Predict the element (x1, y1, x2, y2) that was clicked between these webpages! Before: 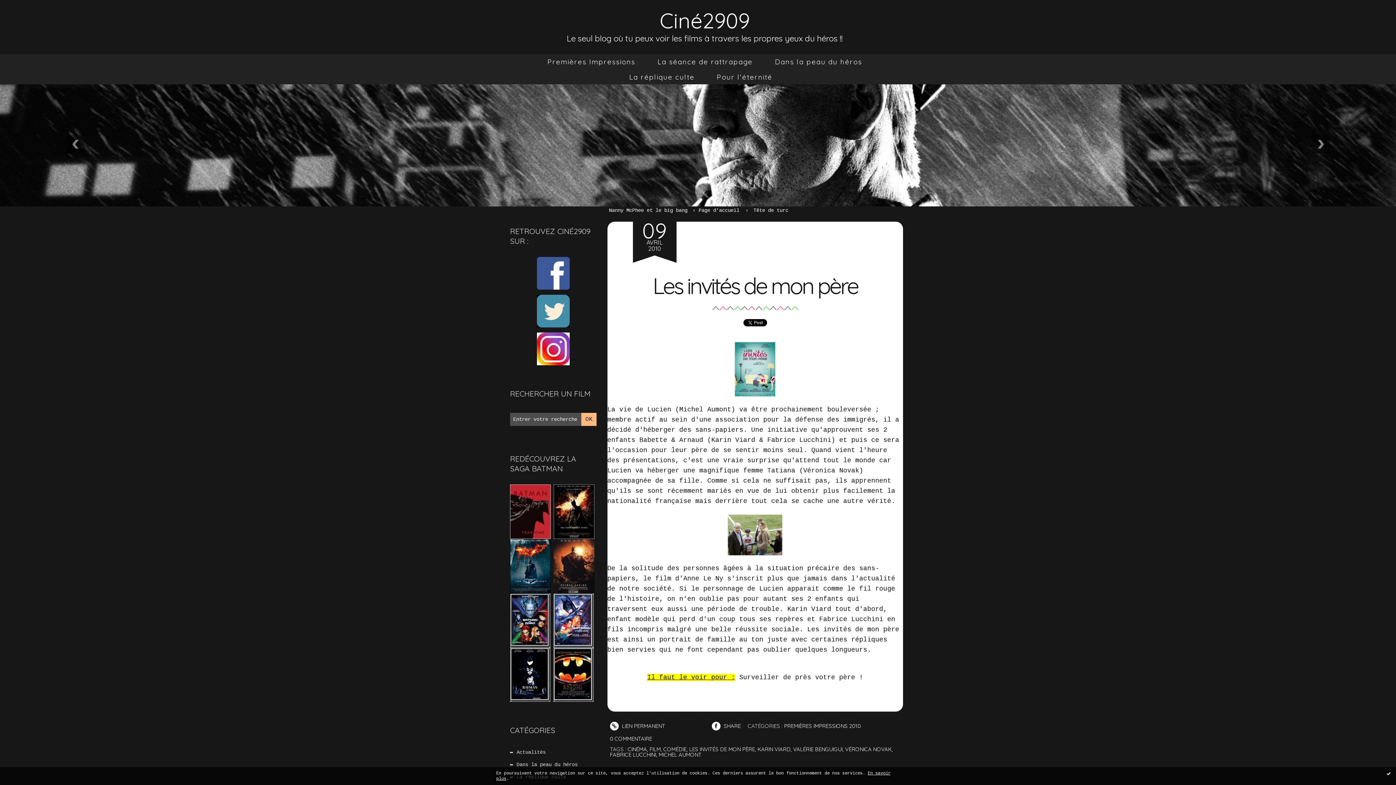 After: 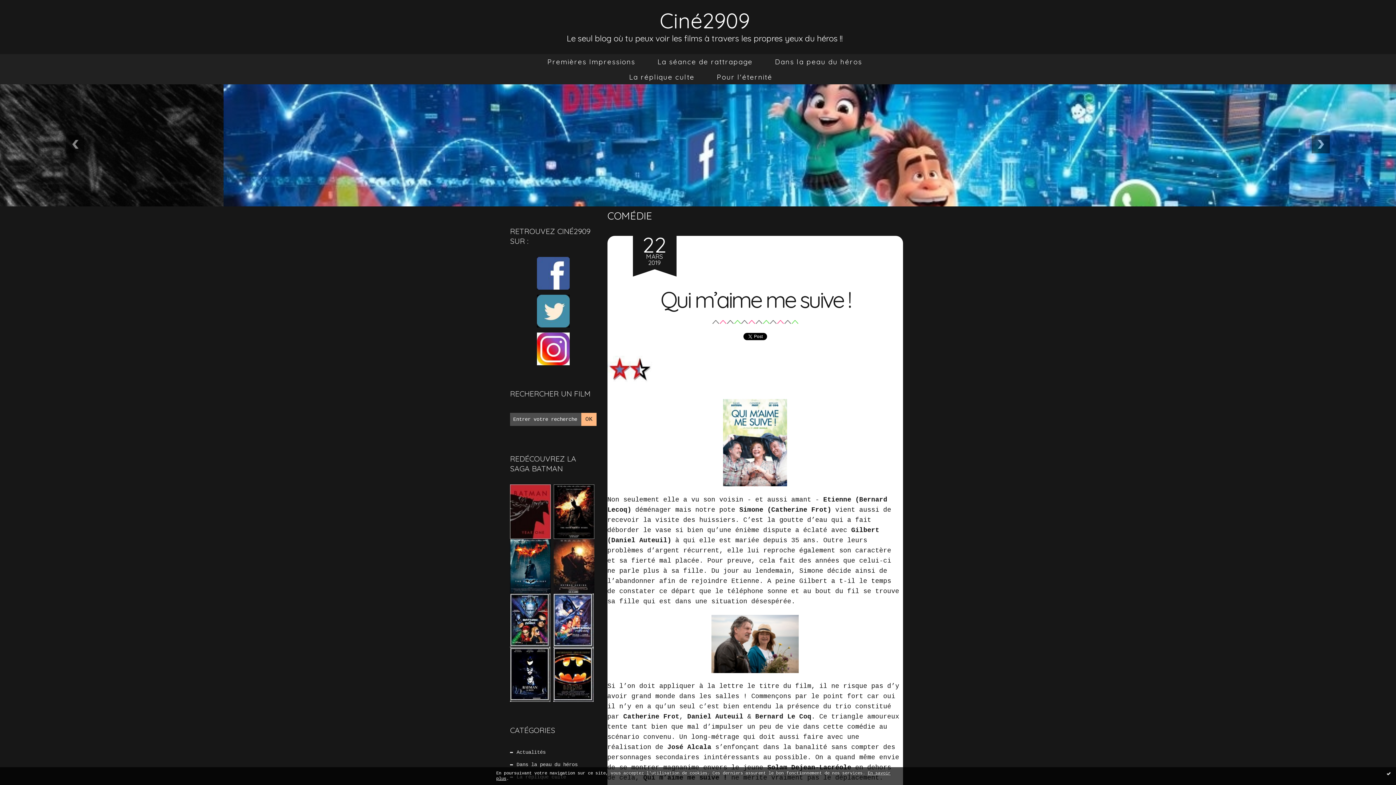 Action: label: COMÉDIE bbox: (663, 746, 686, 752)